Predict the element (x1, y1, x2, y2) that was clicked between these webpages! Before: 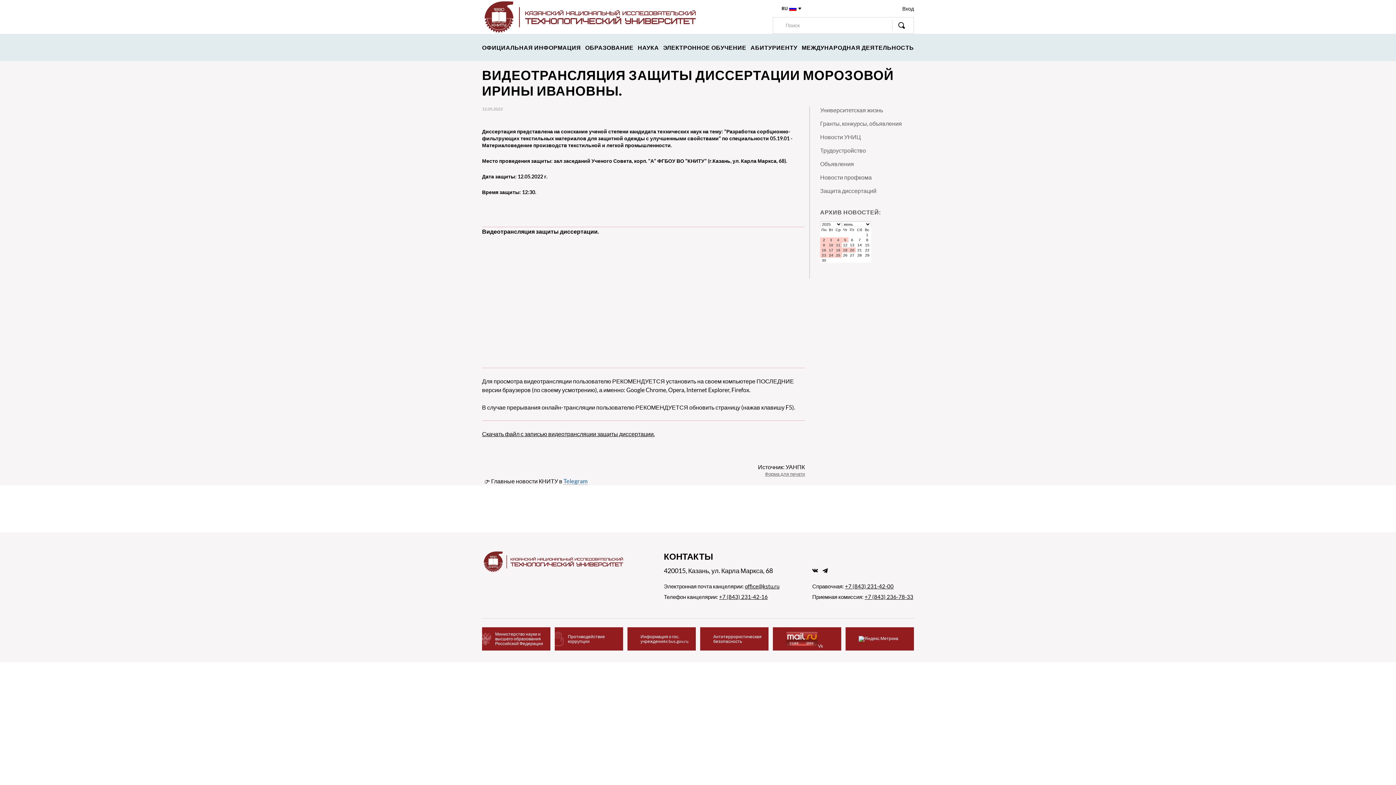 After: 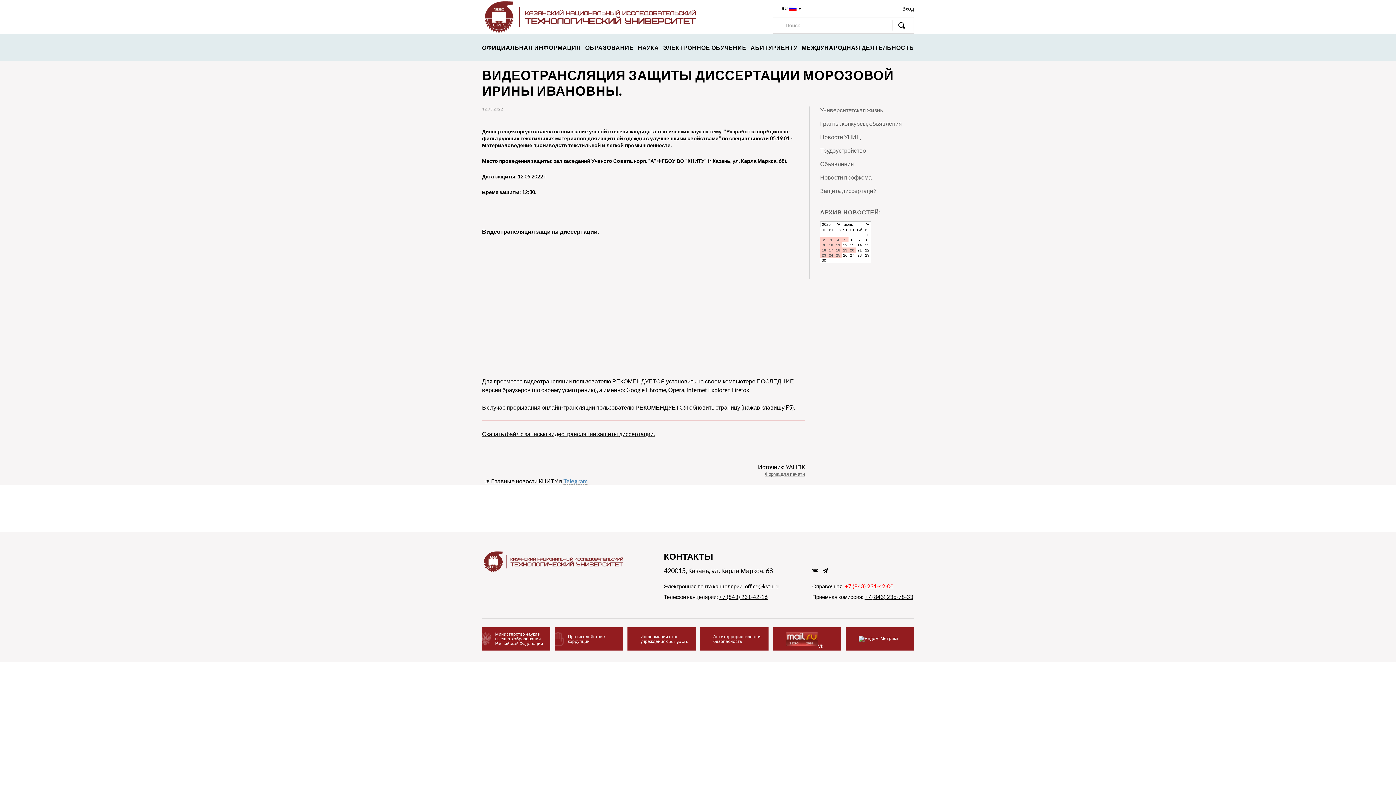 Action: bbox: (845, 583, 893, 589) label: +7 (843) 231-42-00